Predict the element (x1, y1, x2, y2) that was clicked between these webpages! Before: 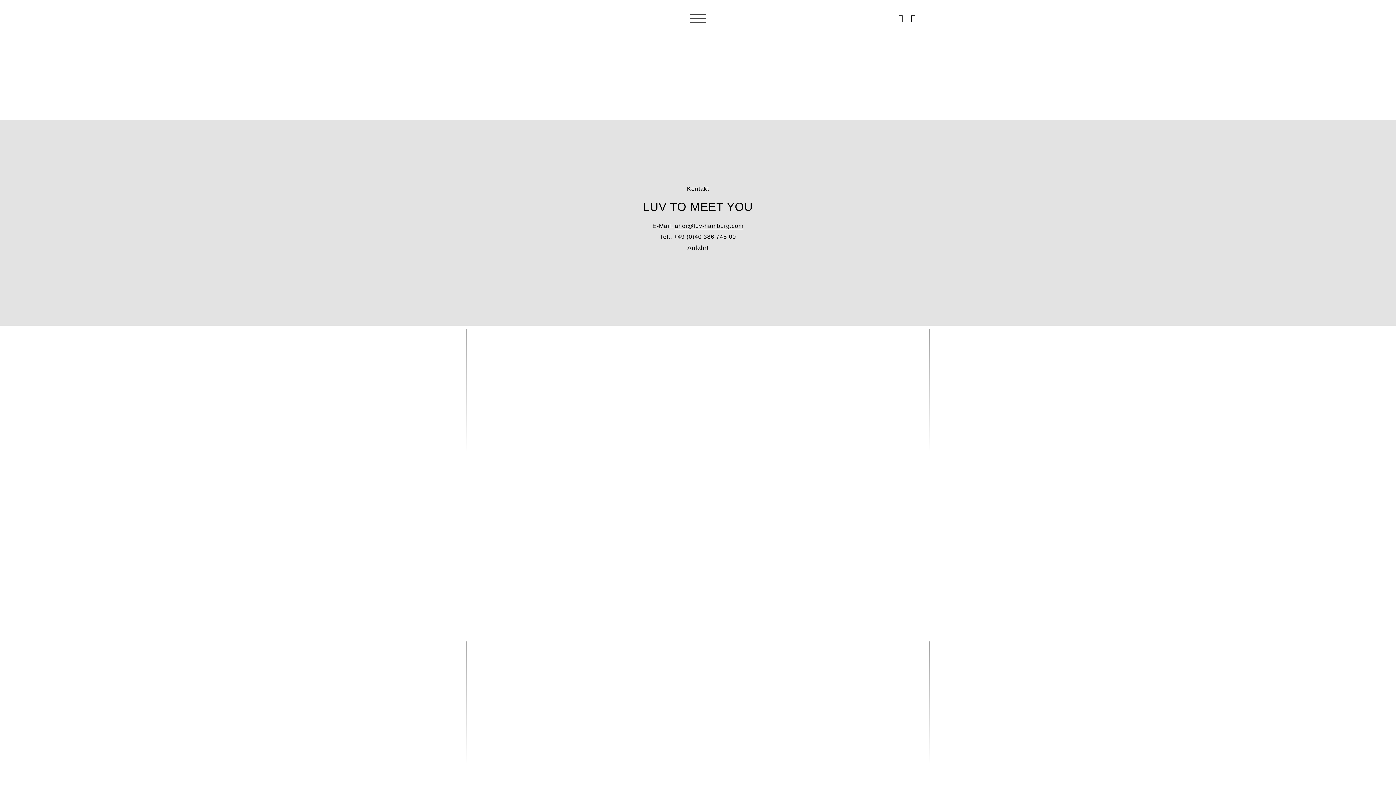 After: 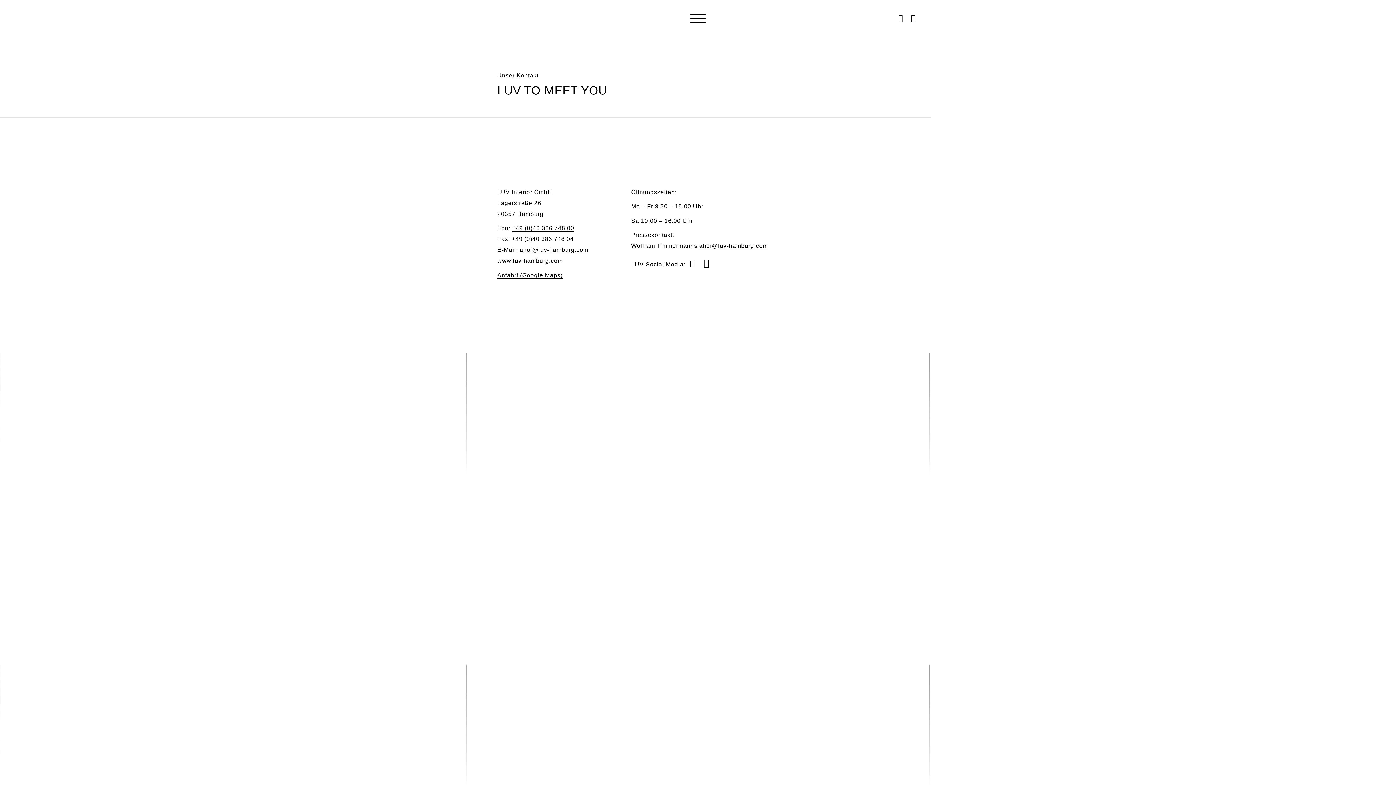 Action: label: Anfahrt bbox: (687, 244, 708, 251)